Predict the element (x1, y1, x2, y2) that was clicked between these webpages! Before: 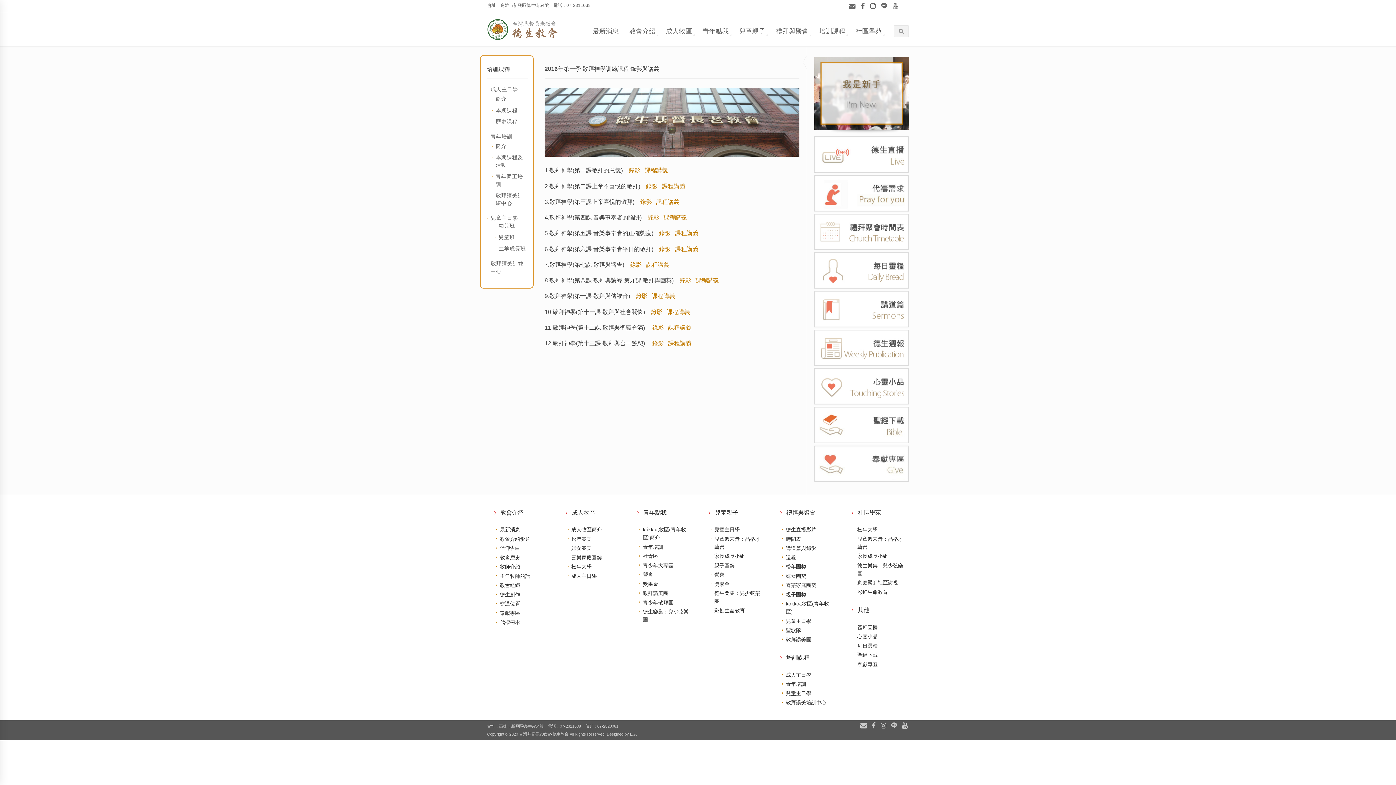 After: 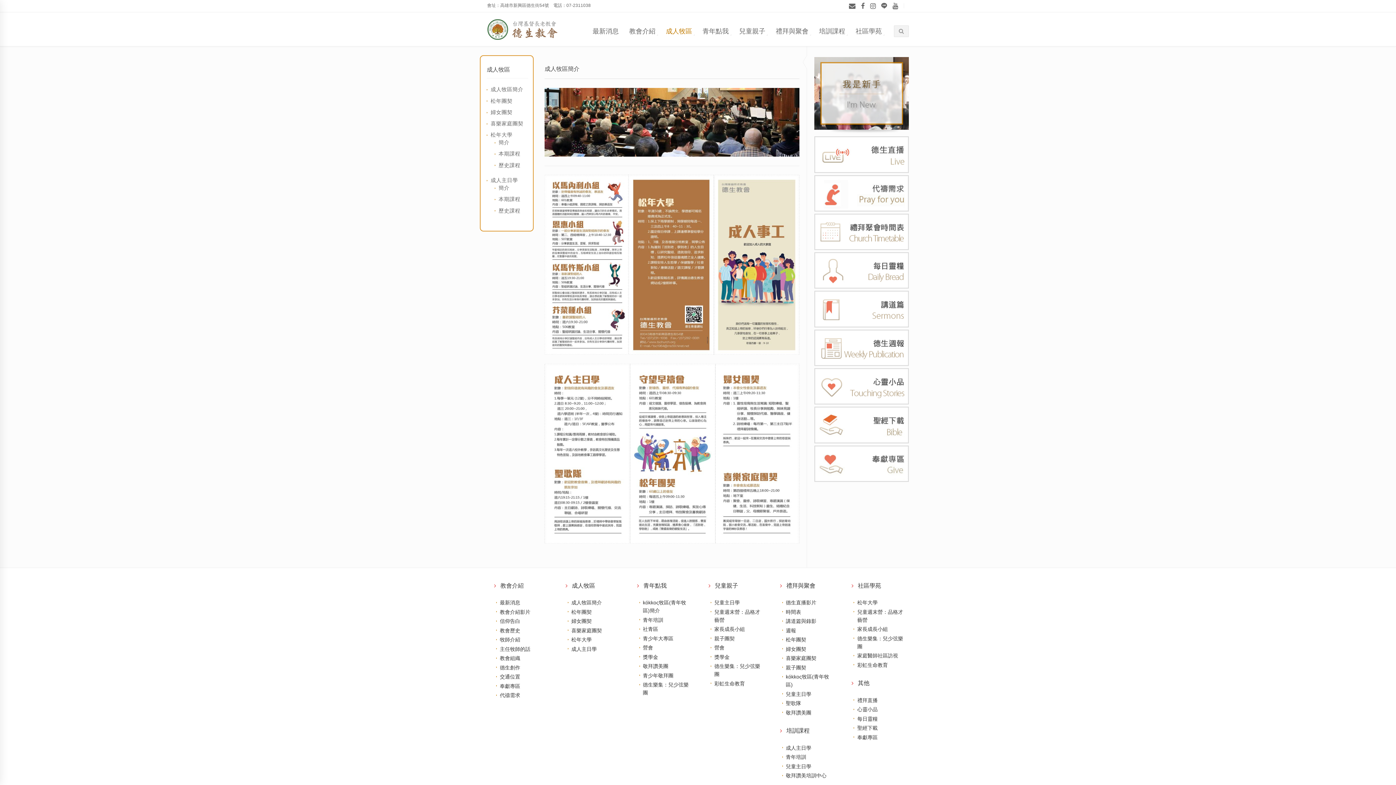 Action: label: 成人牧區 bbox: (664, 13, 694, 46)